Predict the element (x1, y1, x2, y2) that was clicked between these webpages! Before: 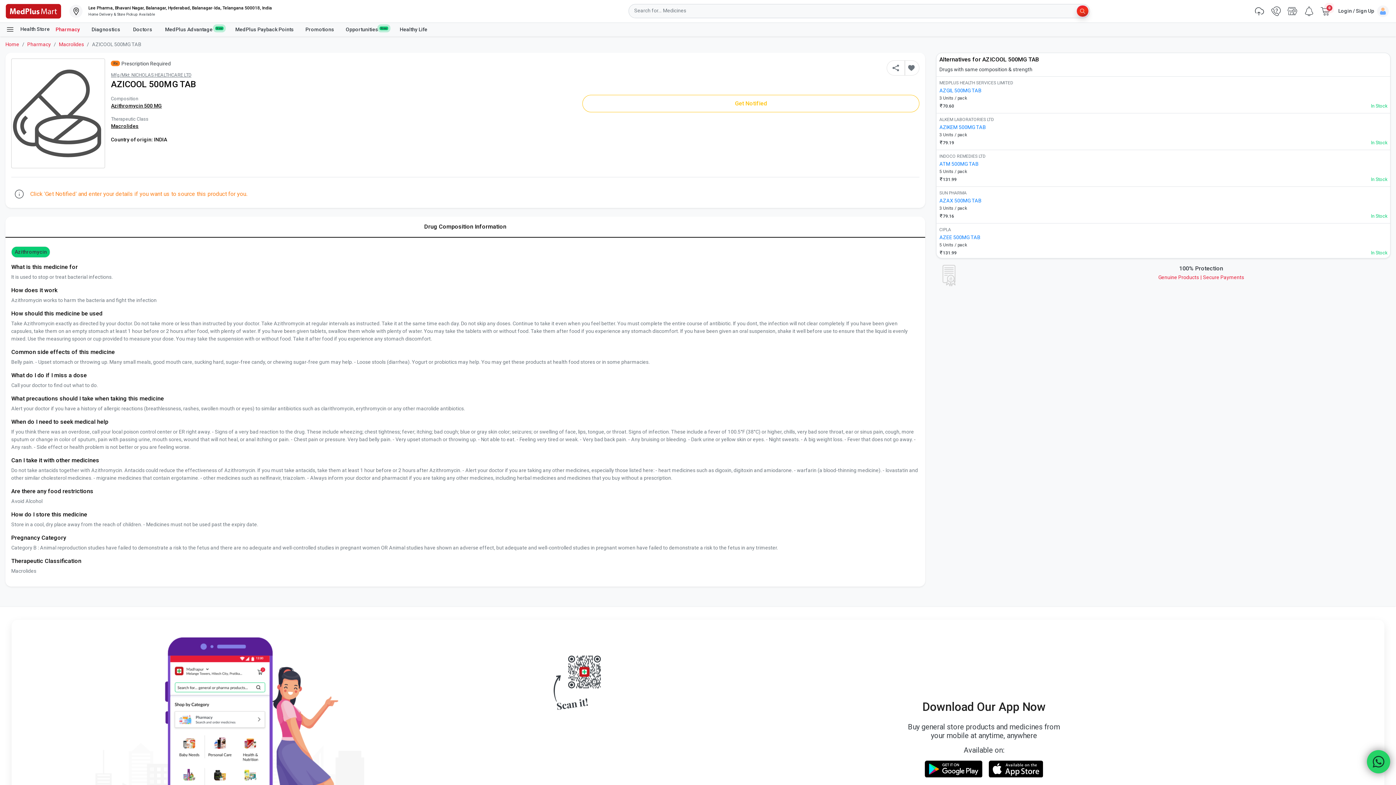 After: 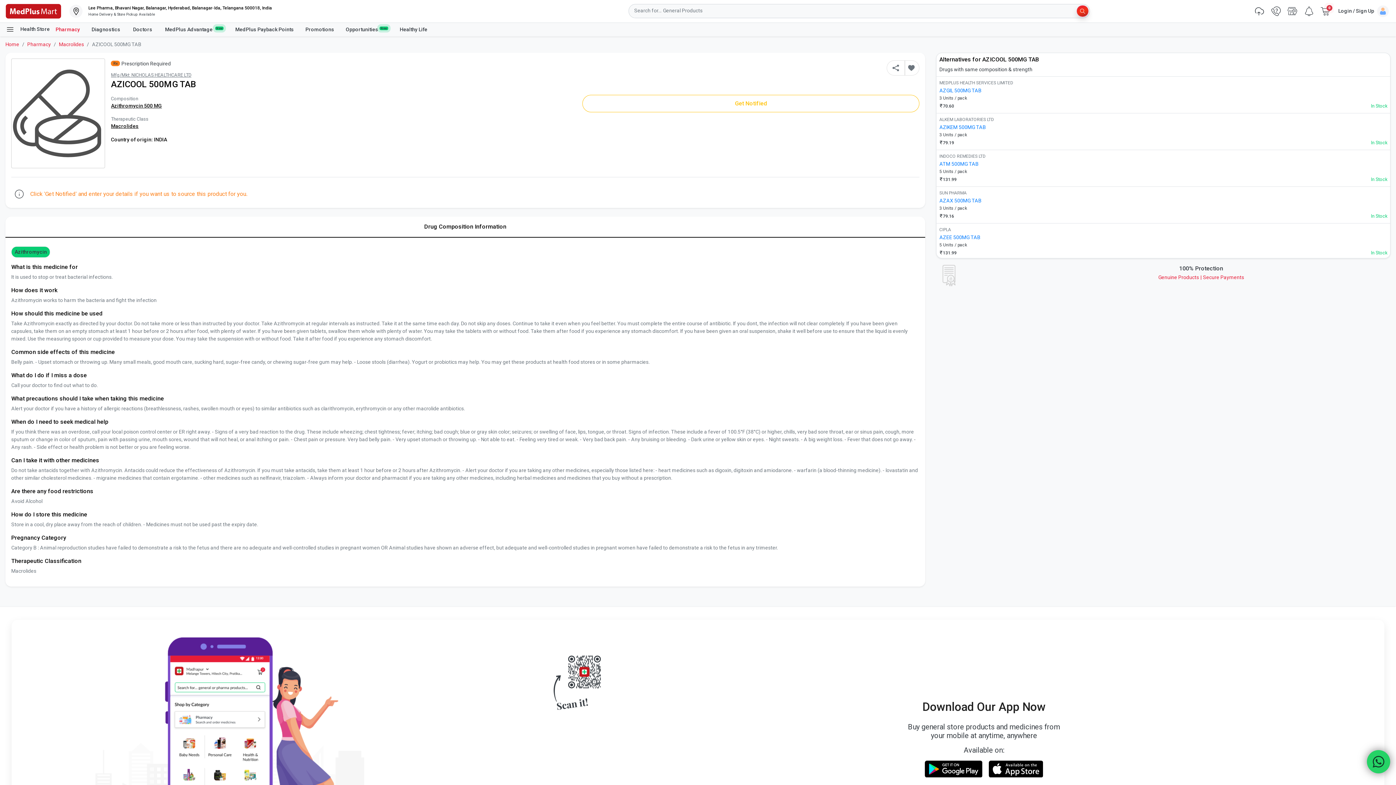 Action: bbox: (1367, 750, 1390, 773)